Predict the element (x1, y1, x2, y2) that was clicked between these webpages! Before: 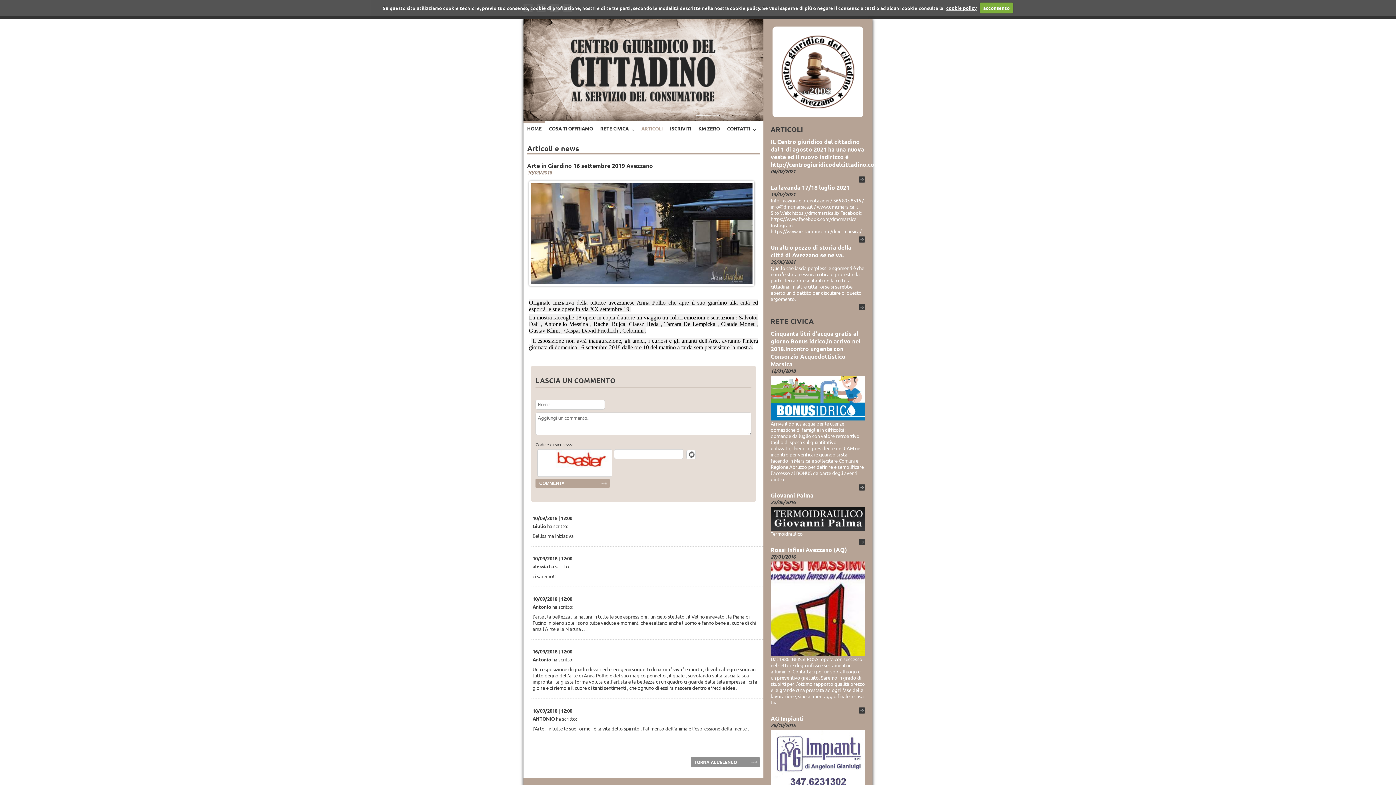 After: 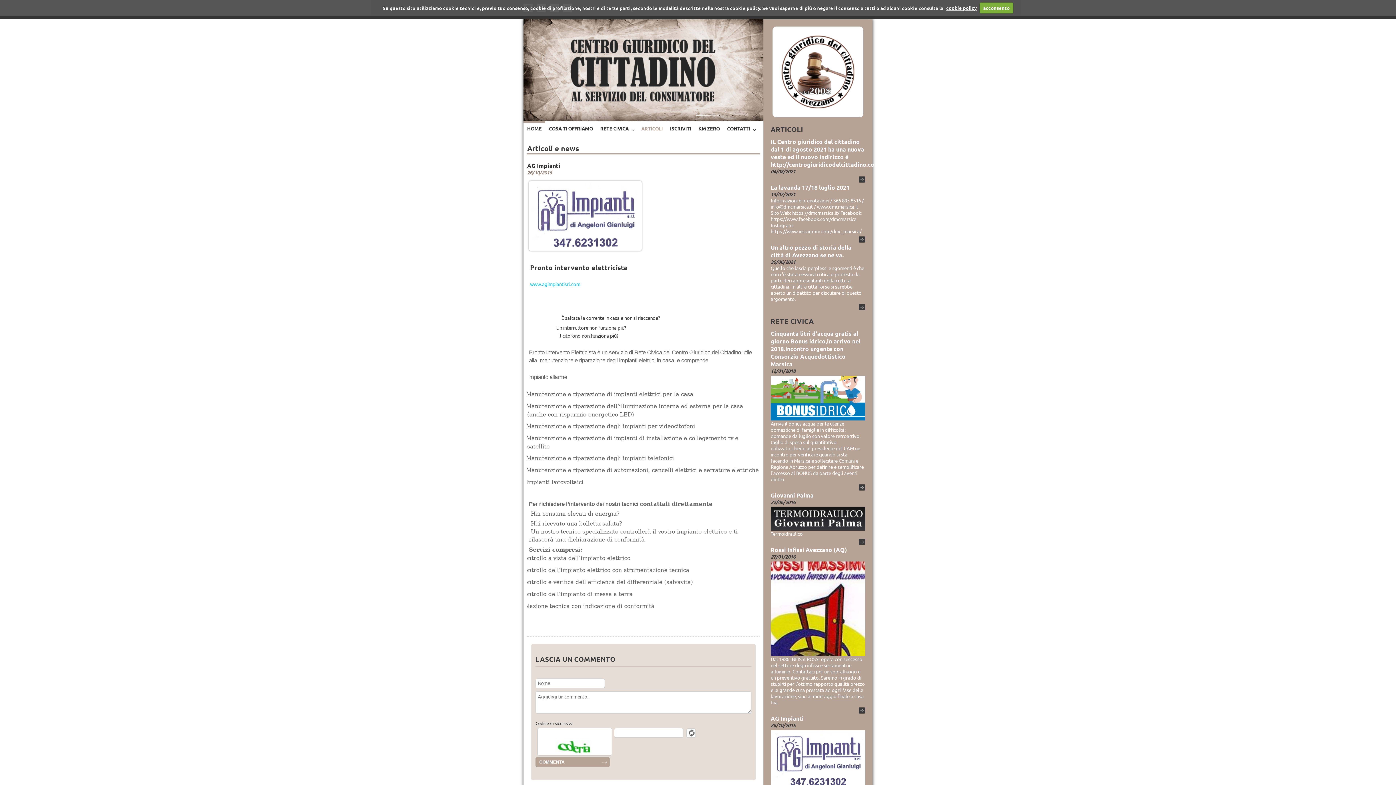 Action: bbox: (770, 754, 865, 760)